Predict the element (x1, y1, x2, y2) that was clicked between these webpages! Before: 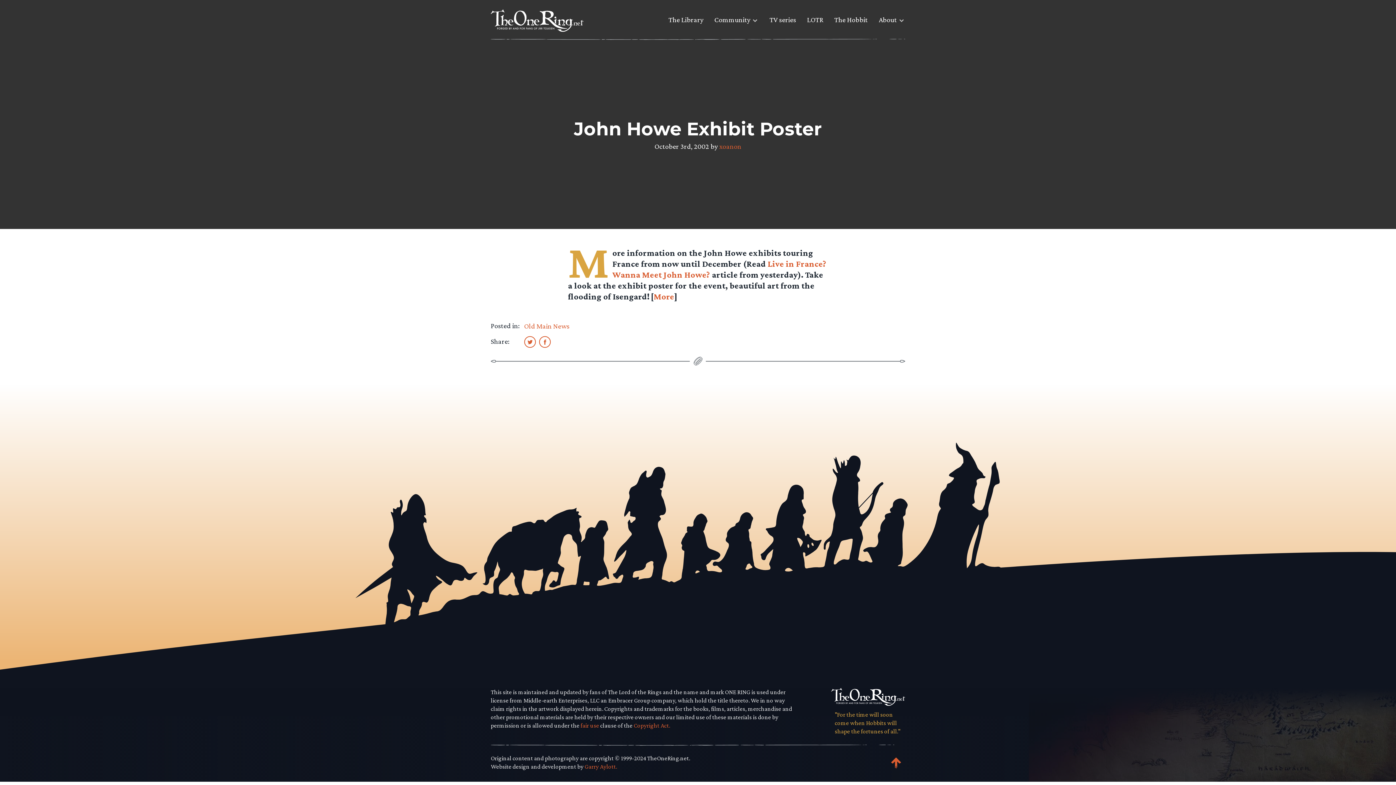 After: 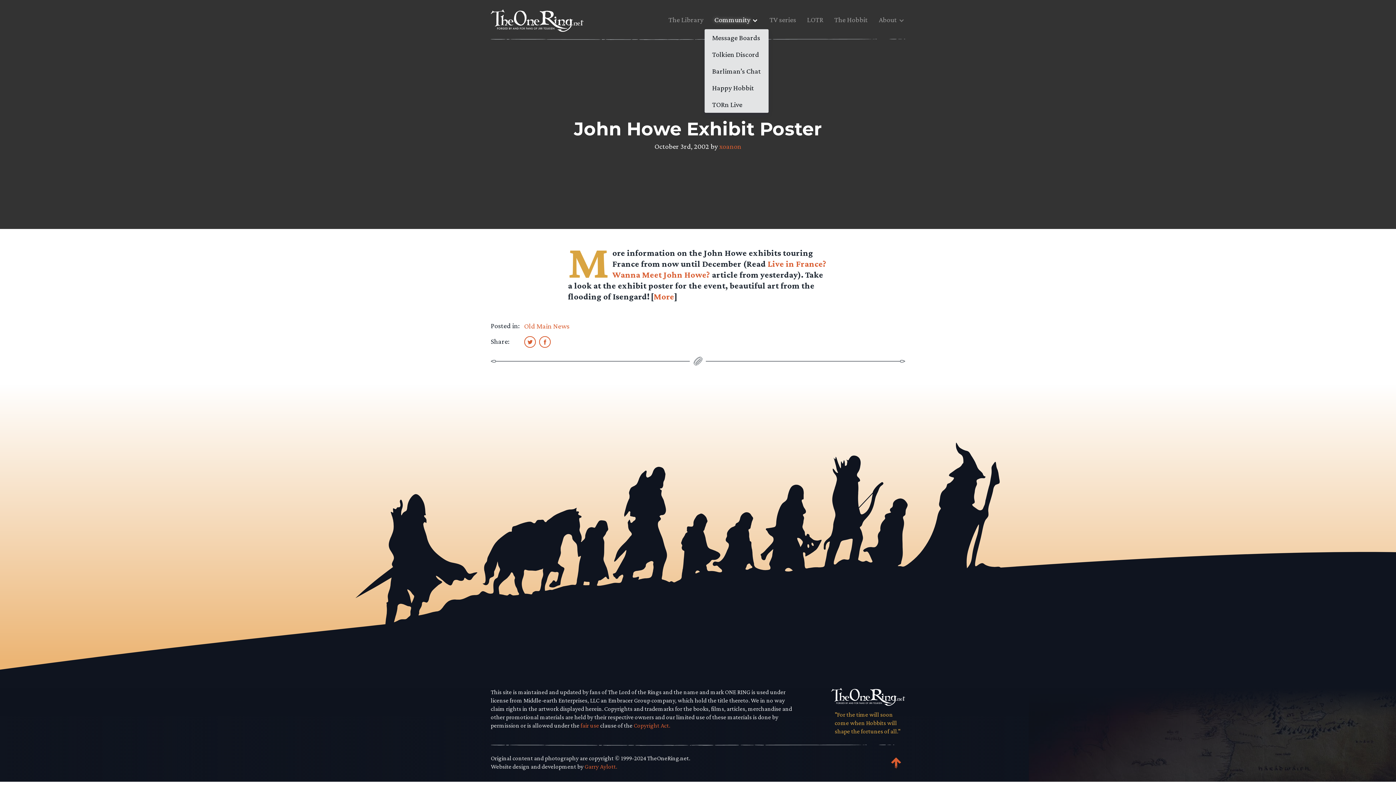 Action: bbox: (714, 14, 750, 30) label: Community